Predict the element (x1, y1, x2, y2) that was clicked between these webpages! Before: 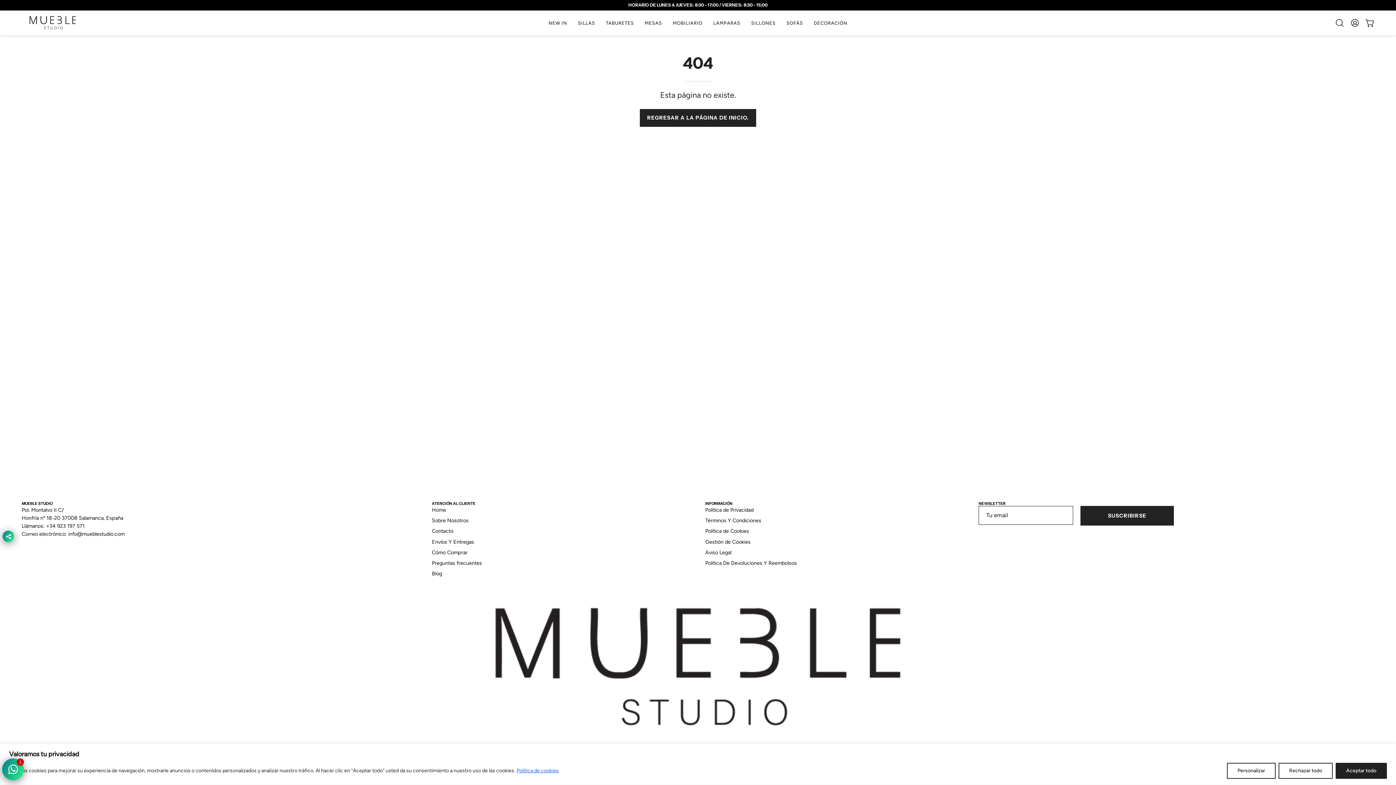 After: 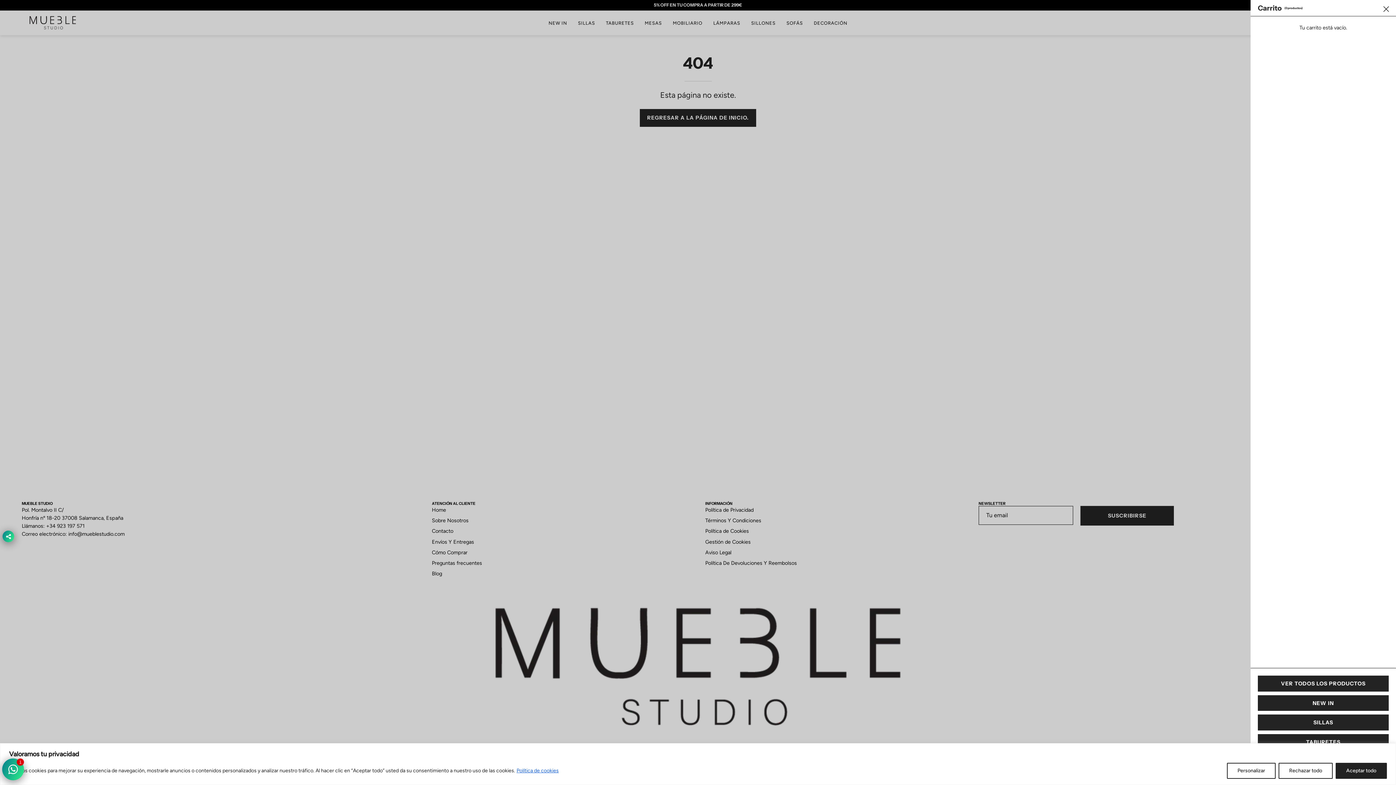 Action: bbox: (1362, 15, 1378, 30) label: CARRO ABIERTO